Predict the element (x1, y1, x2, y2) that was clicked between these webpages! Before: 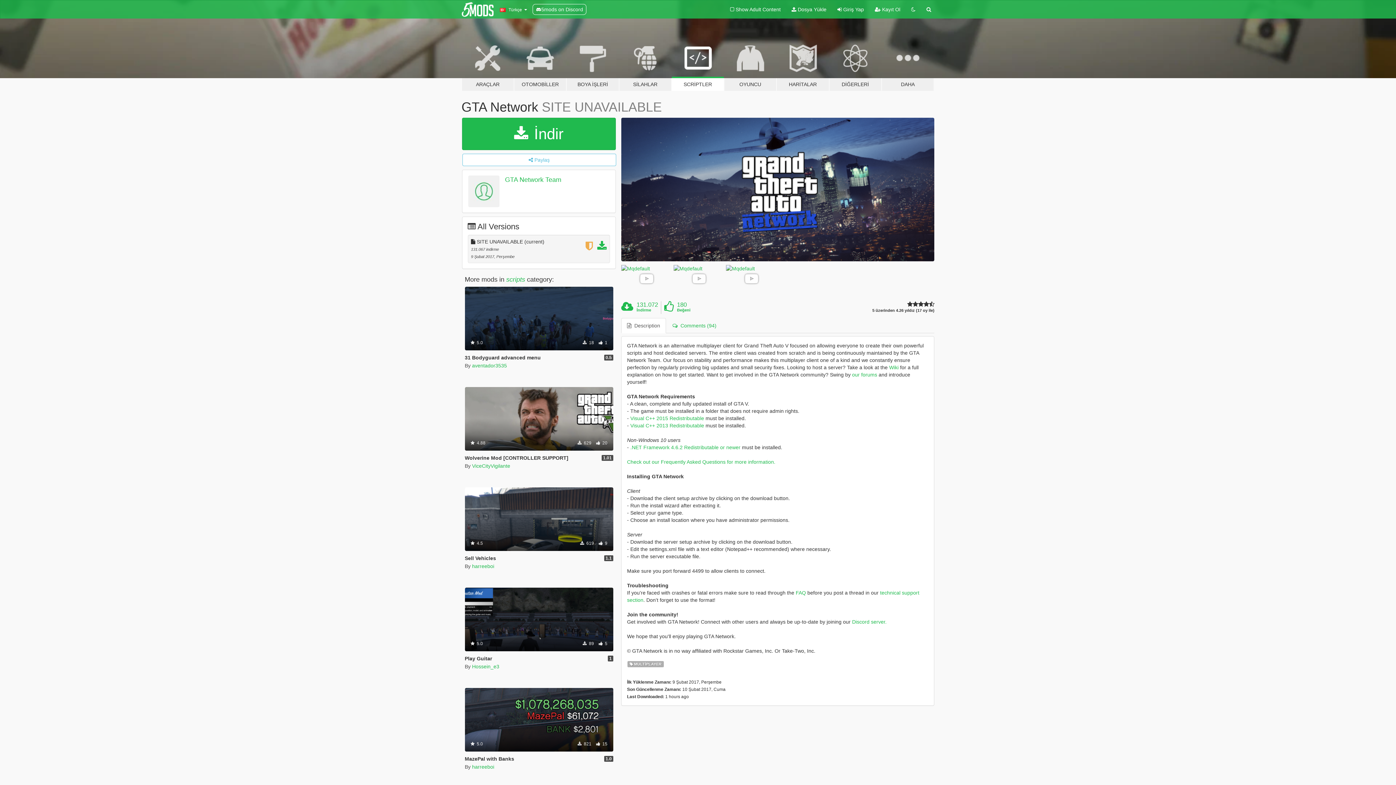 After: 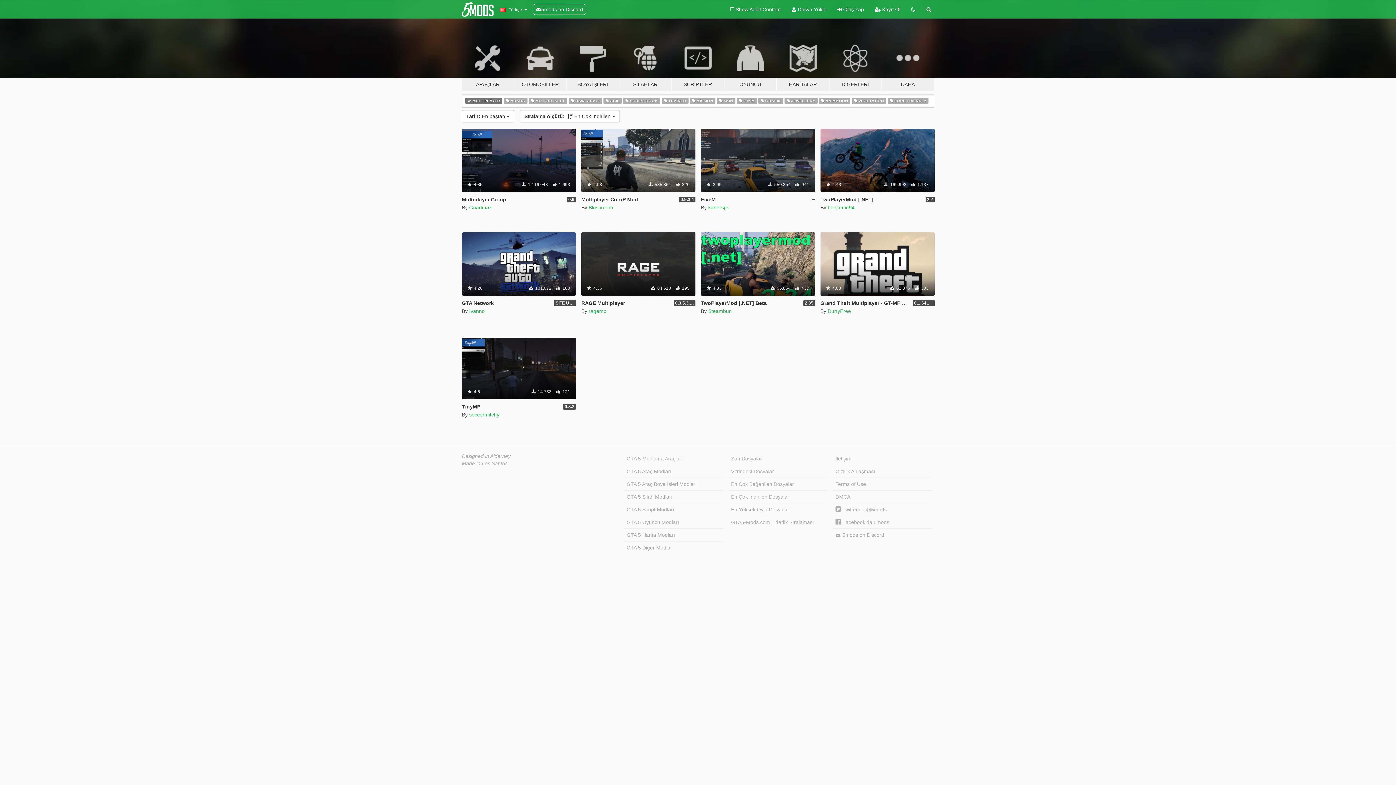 Action: label:  MULTİPLAYER bbox: (627, 660, 664, 667)